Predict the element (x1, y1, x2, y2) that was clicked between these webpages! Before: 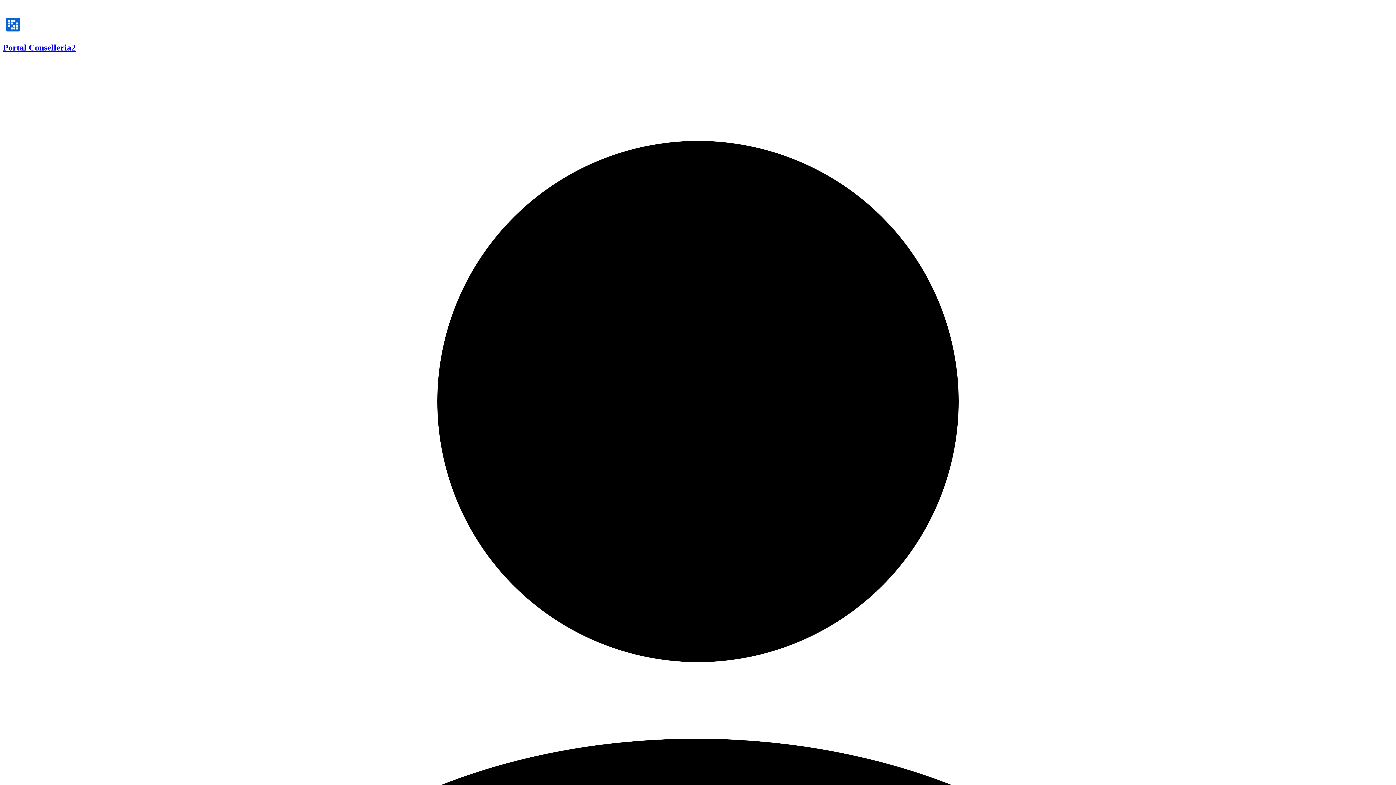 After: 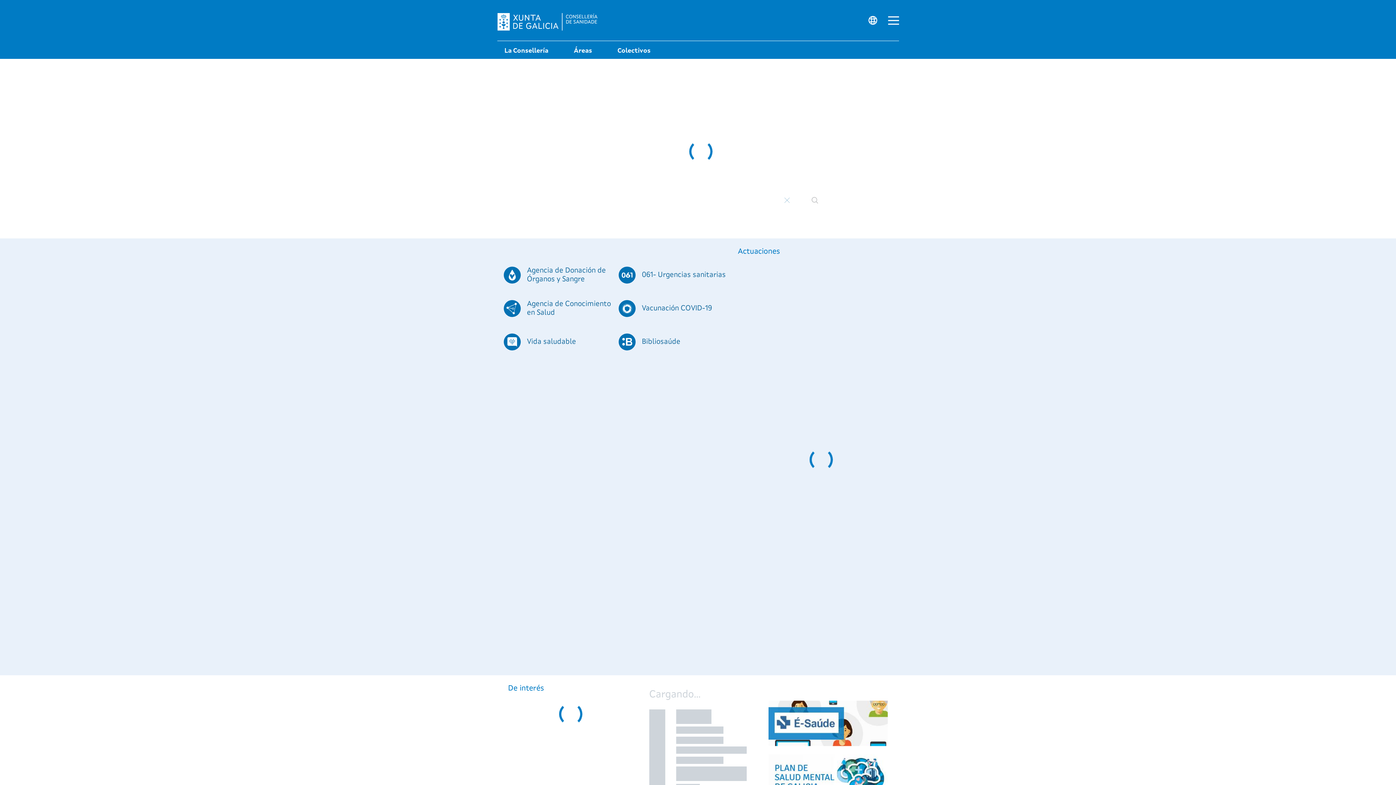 Action: label: Portal Conselleria2 bbox: (2, 14, 75, 59)